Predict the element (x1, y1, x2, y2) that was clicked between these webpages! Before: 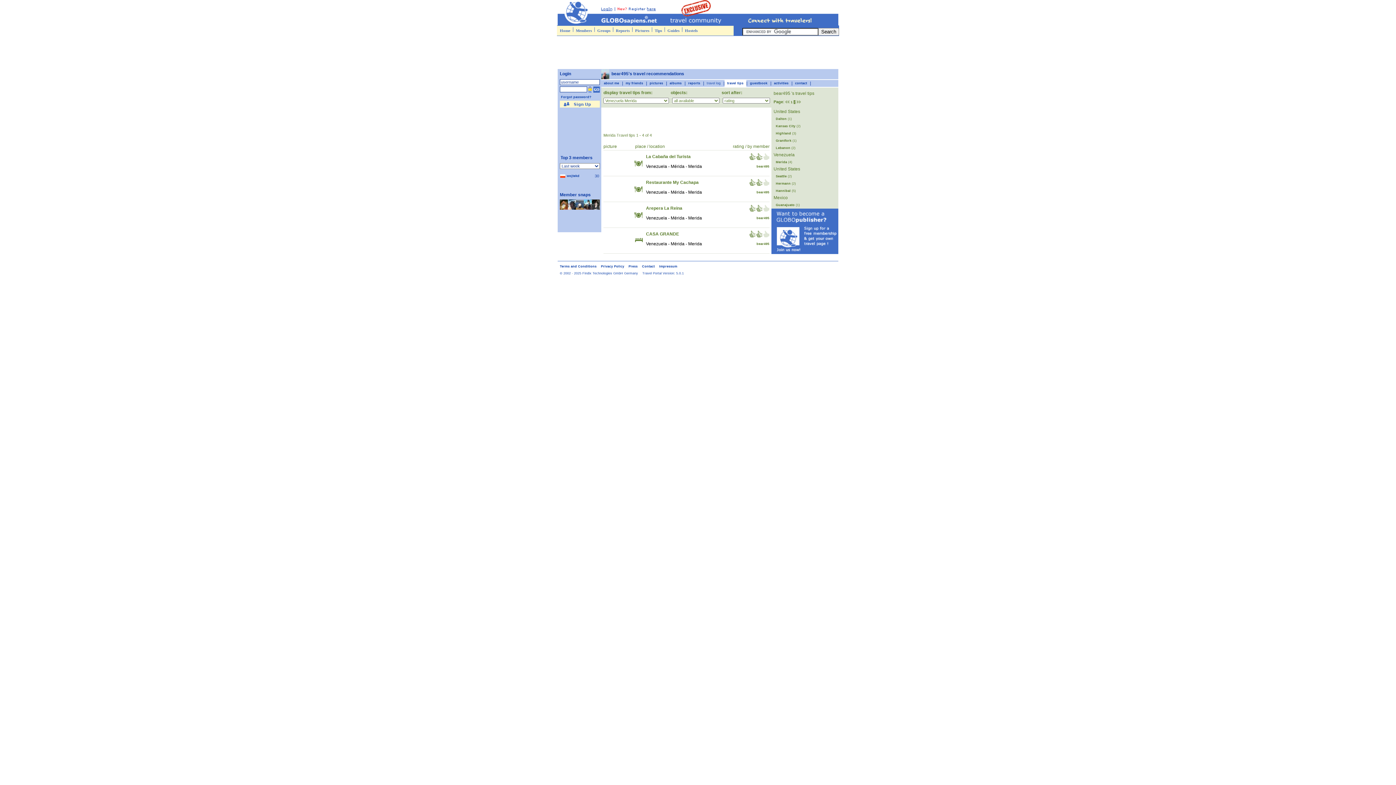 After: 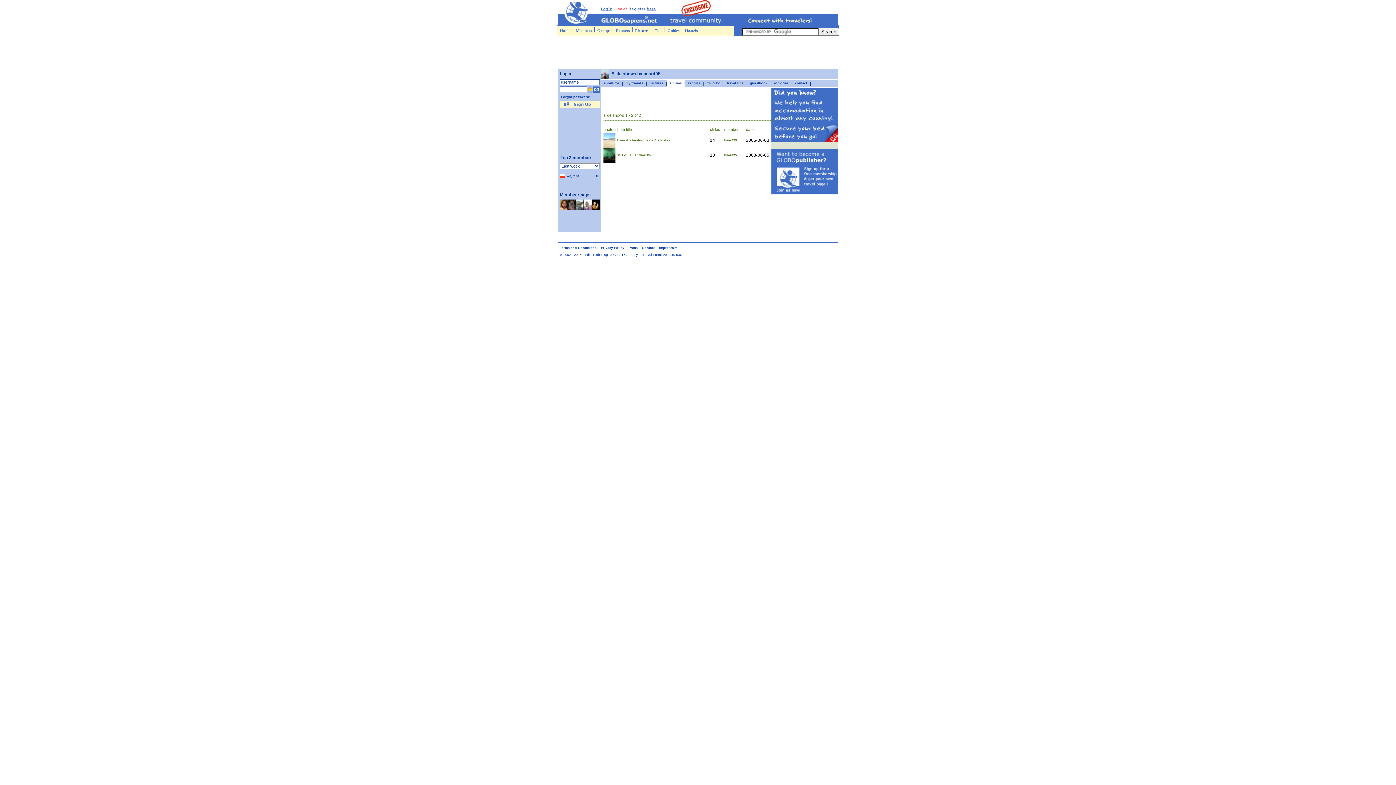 Action: label: albums bbox: (669, 81, 681, 85)